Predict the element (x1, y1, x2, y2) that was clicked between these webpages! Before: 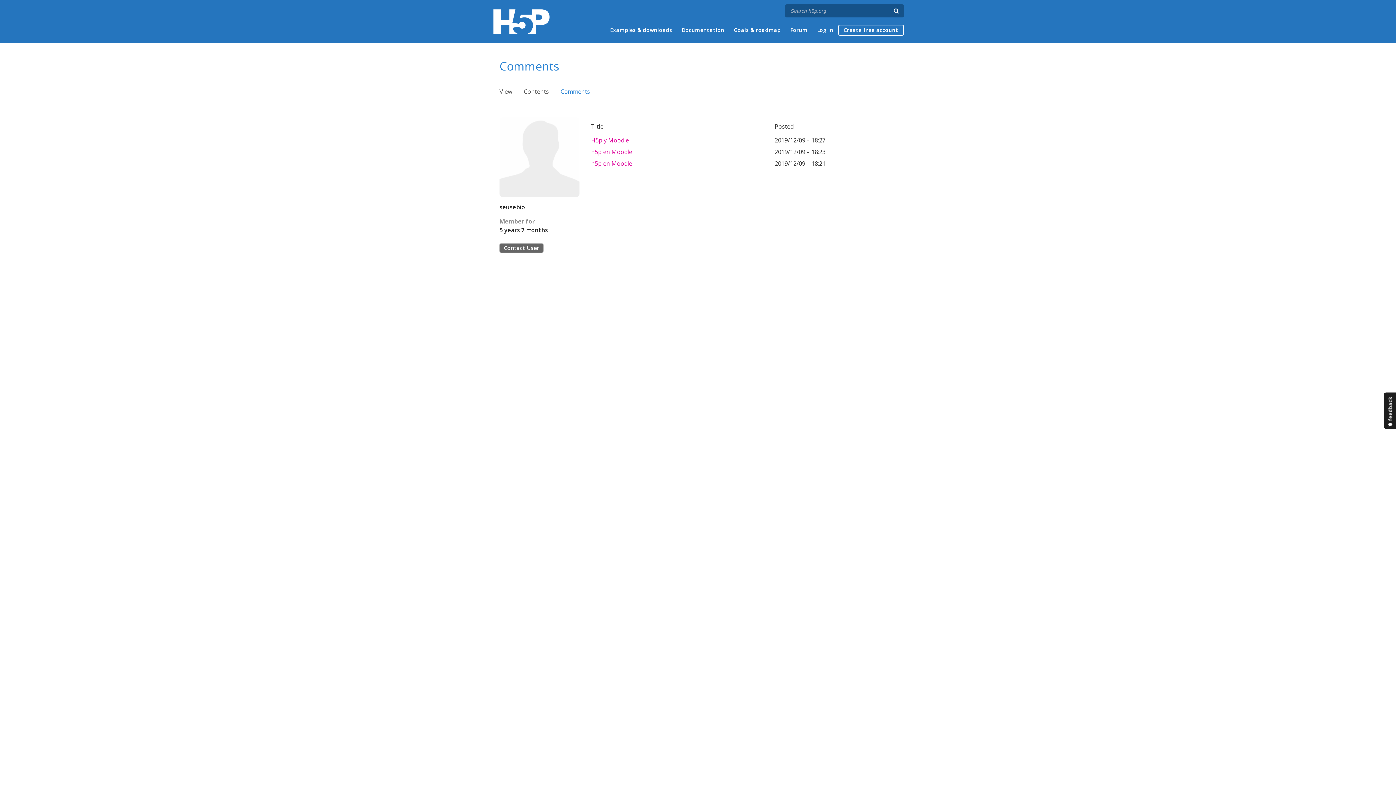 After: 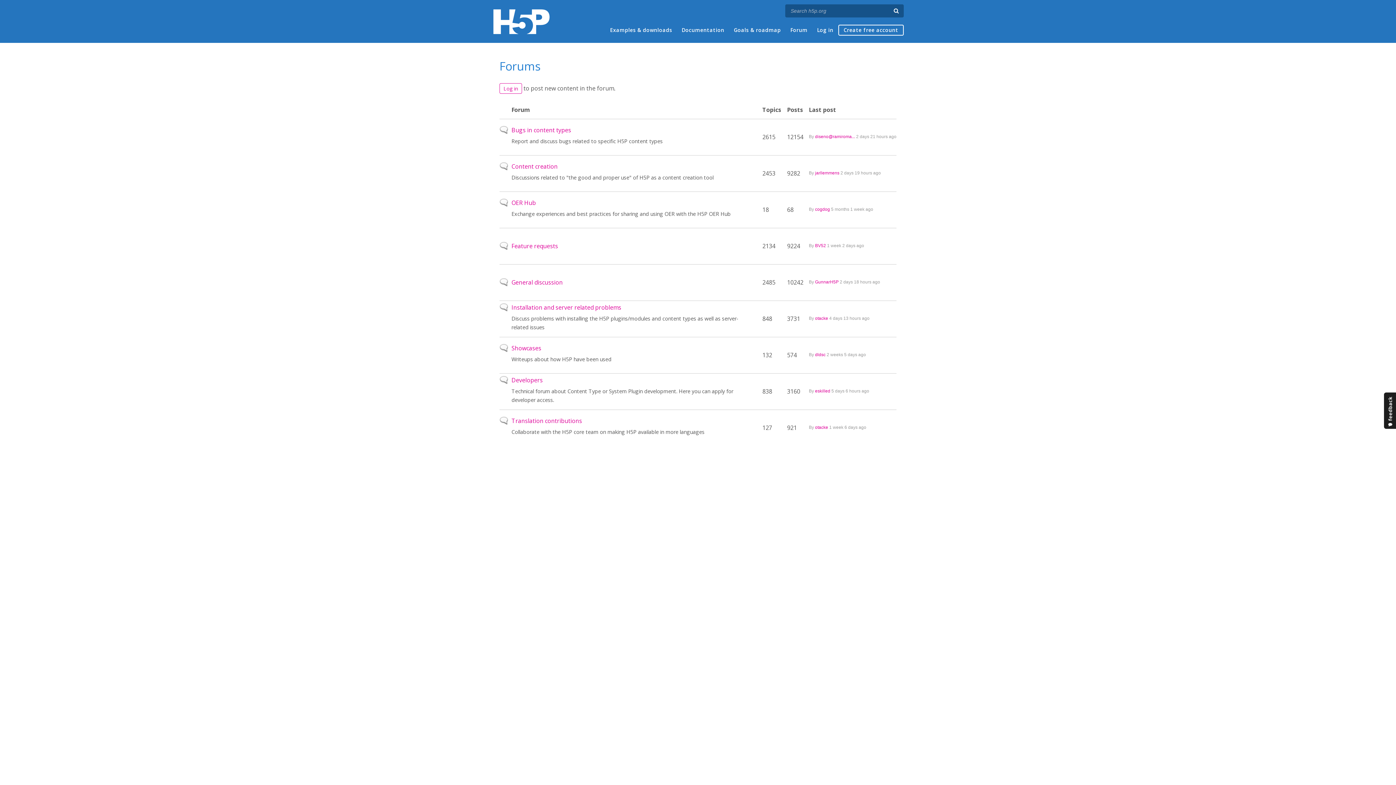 Action: label: Forum bbox: (790, 25, 807, 34)